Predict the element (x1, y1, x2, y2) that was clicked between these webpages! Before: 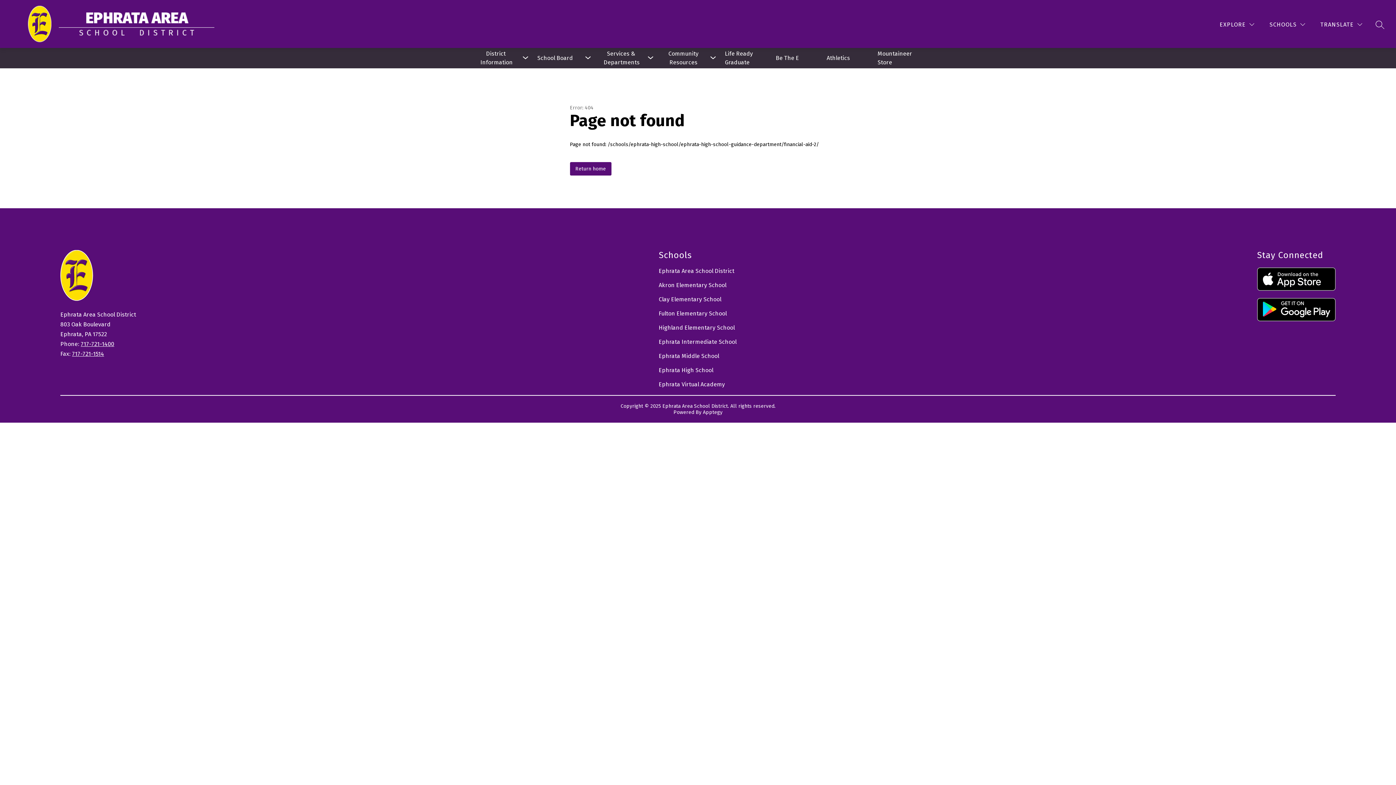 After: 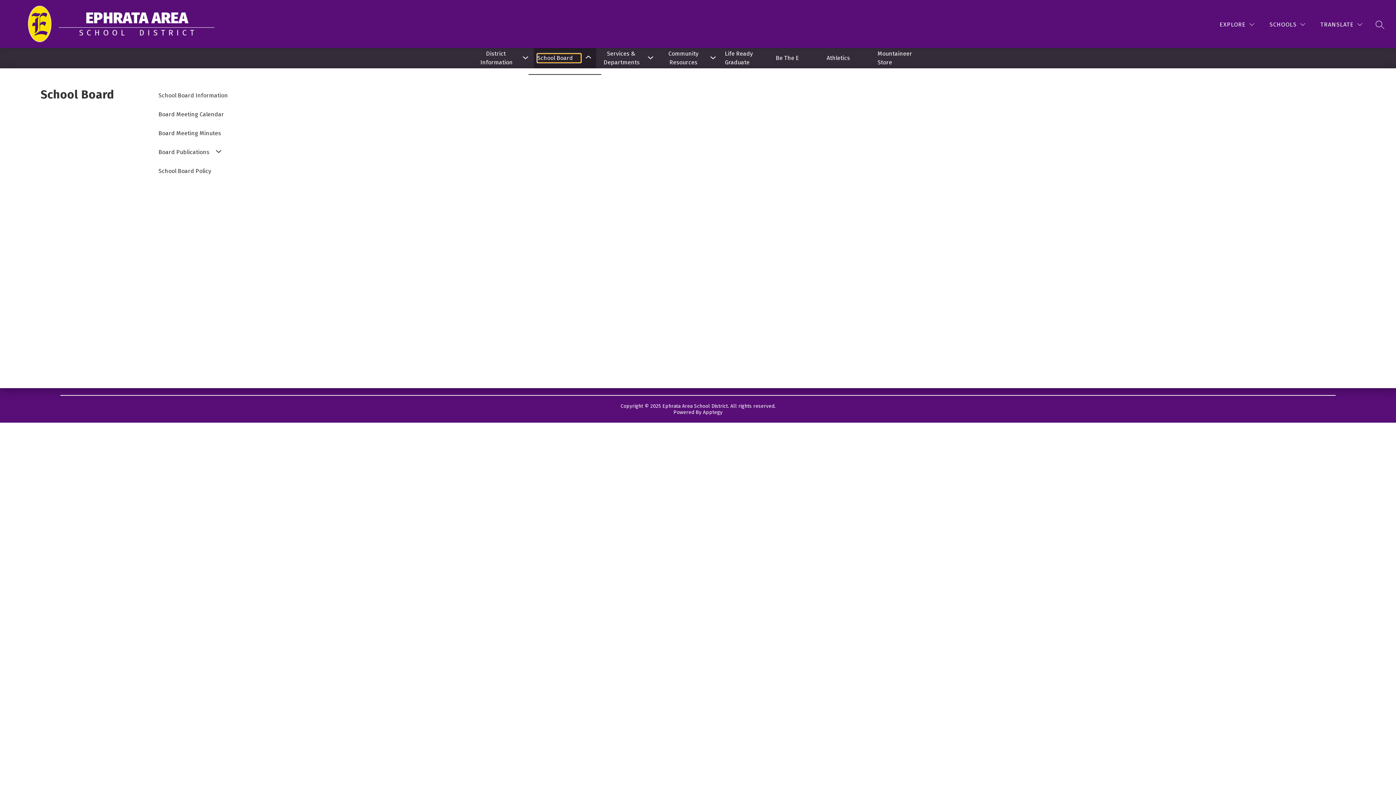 Action: label: Show submenu for School Board bbox: (537, 53, 581, 62)